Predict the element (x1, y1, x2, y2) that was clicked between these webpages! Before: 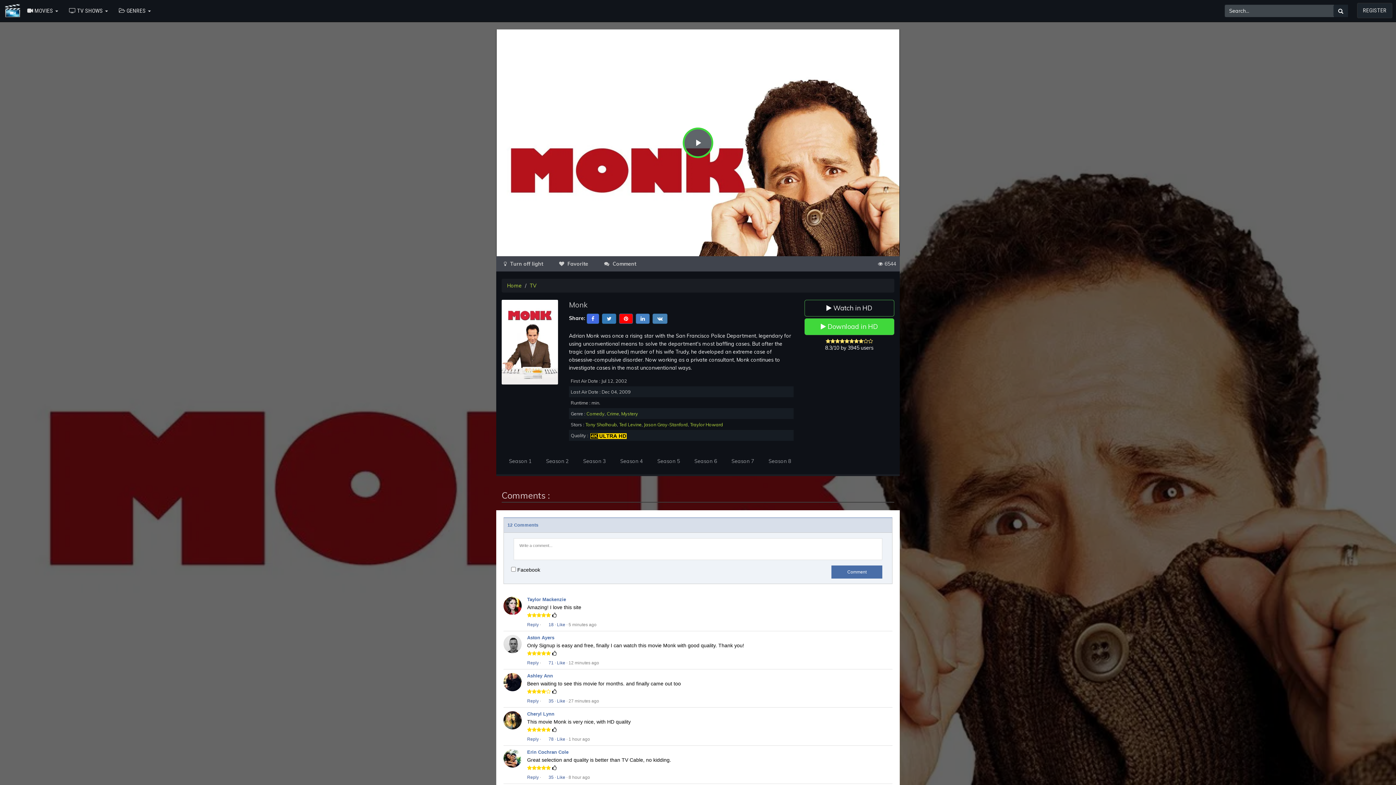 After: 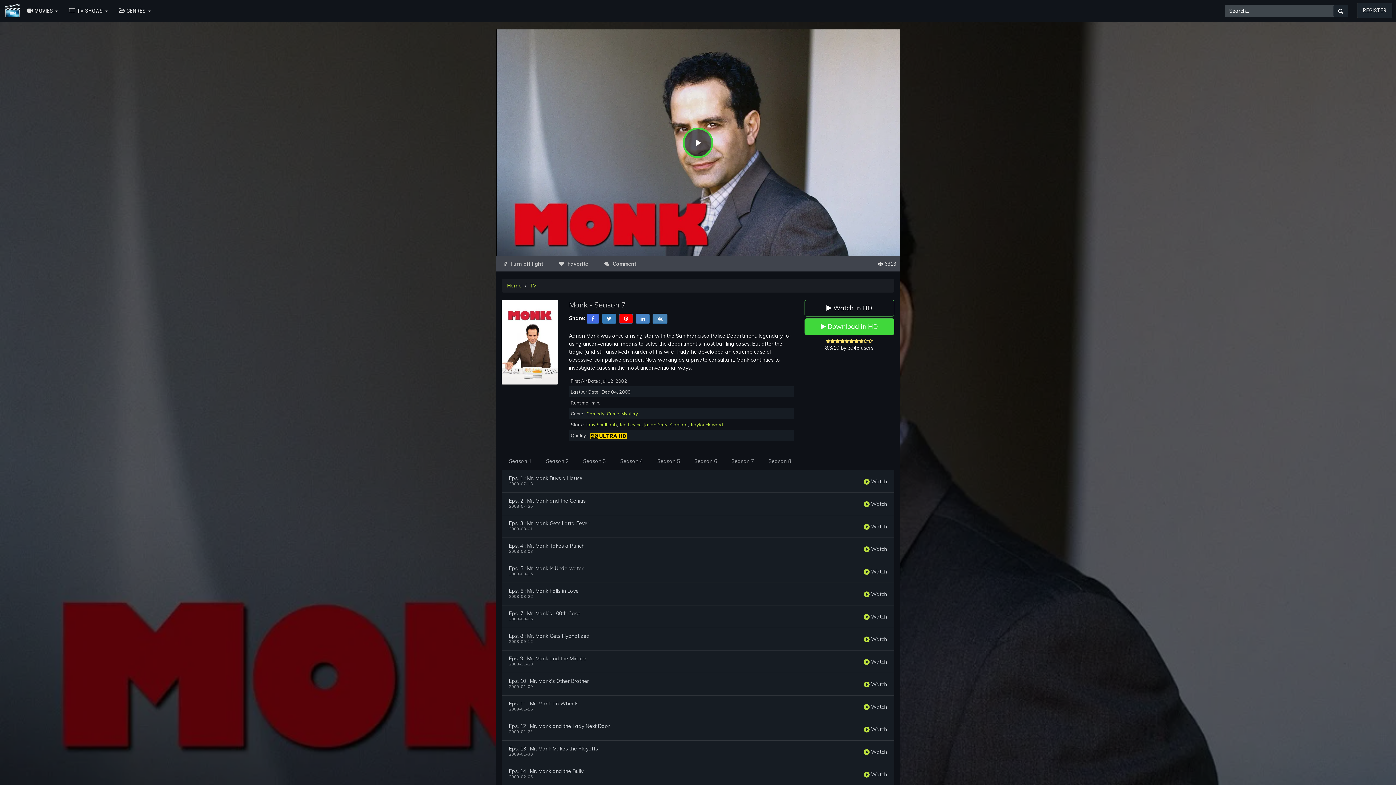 Action: label: Season 7 bbox: (724, 452, 761, 471)